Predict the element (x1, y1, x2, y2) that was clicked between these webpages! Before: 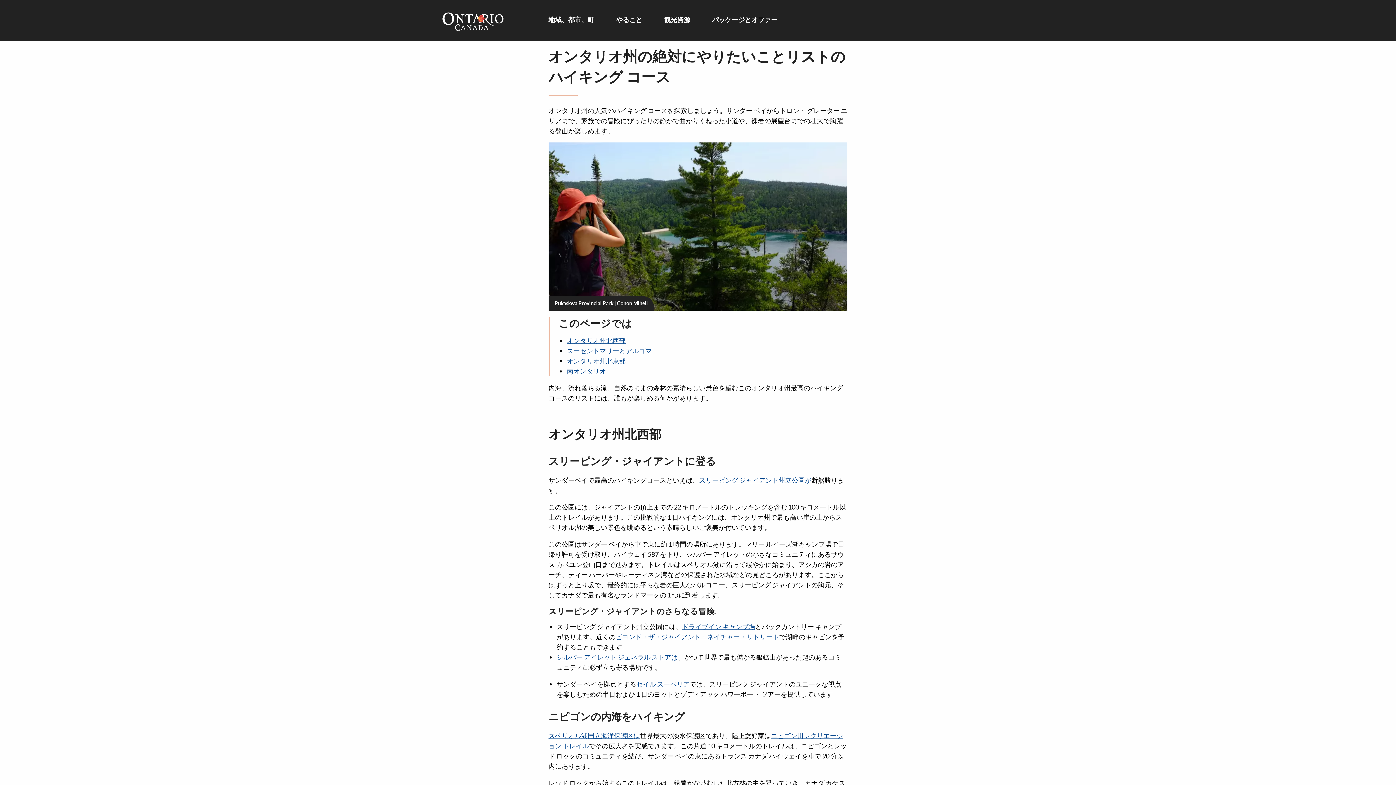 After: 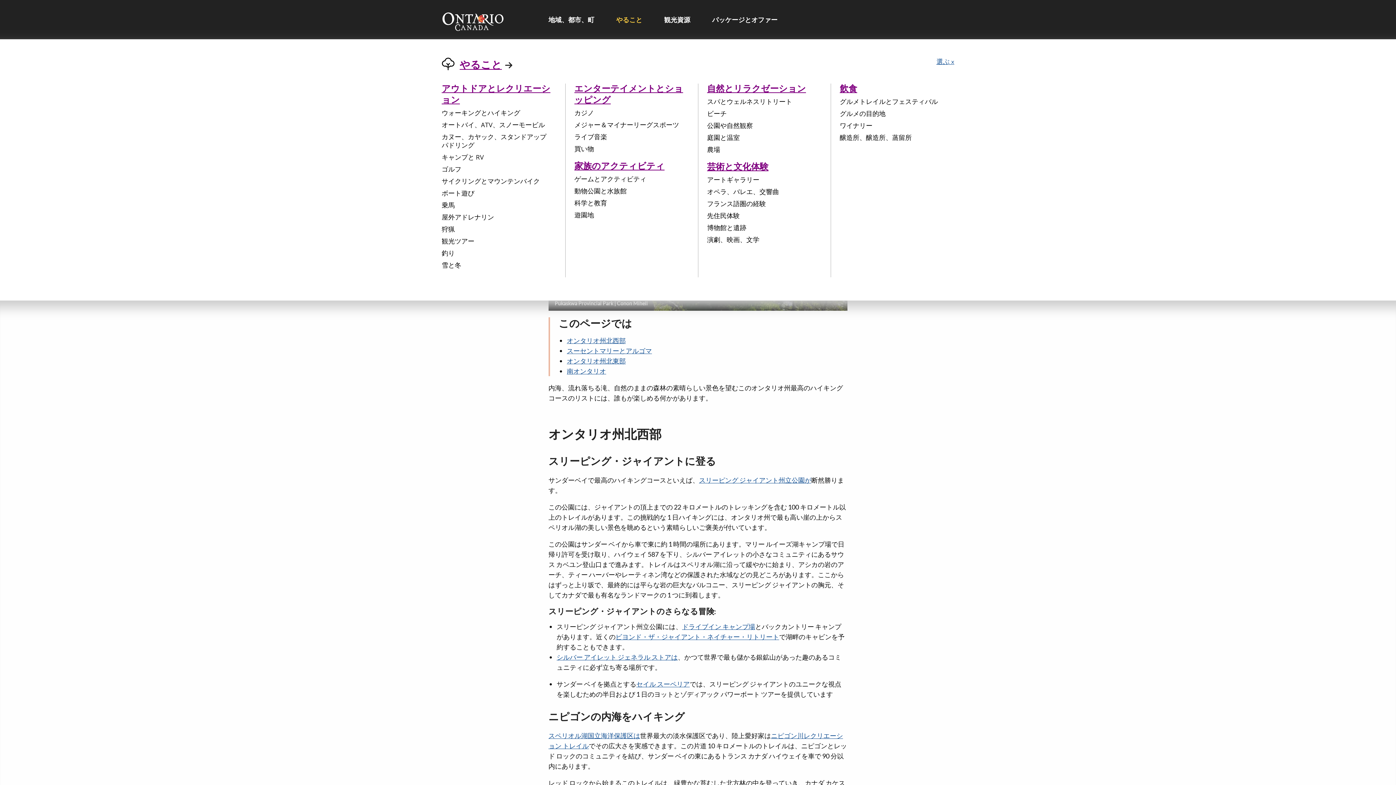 Action: bbox: (616, 16, 642, 24) label: やること